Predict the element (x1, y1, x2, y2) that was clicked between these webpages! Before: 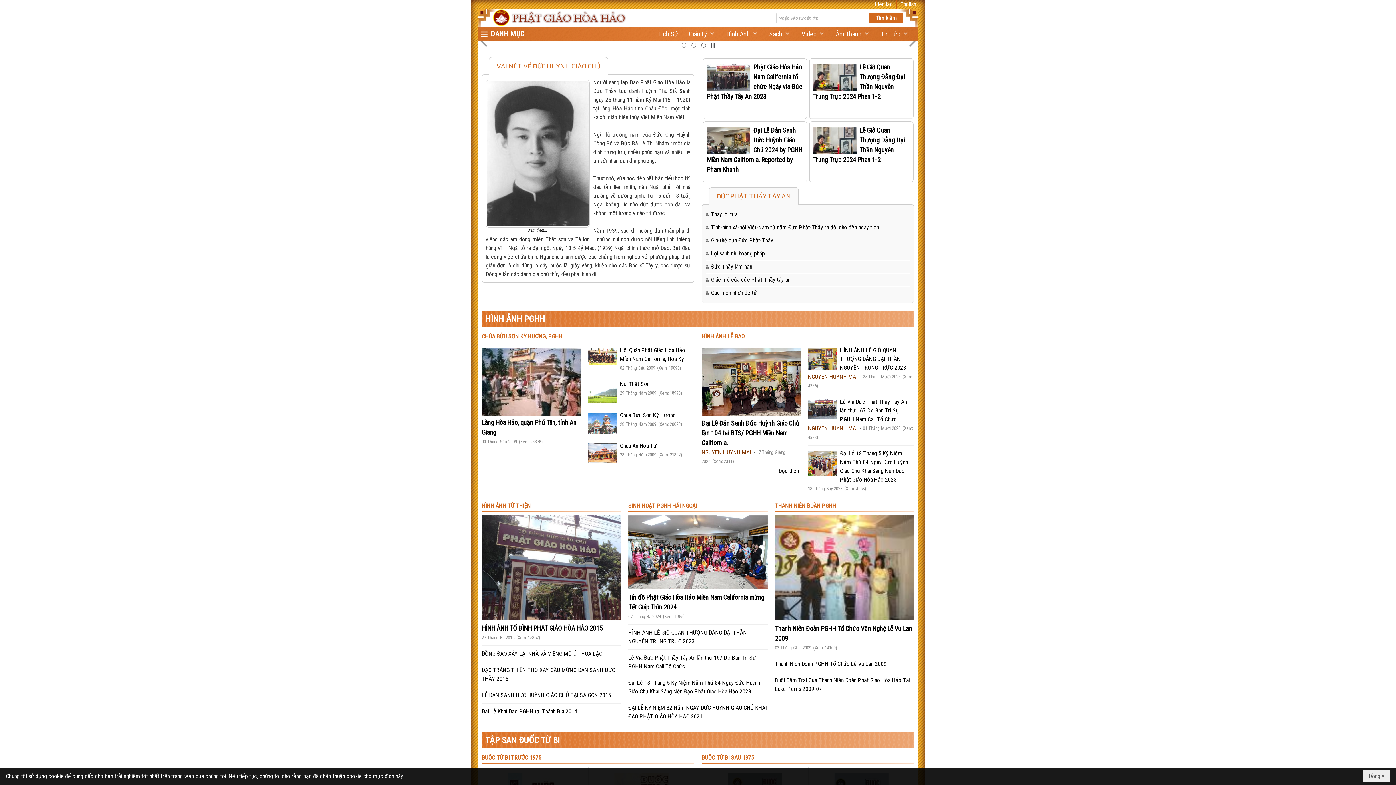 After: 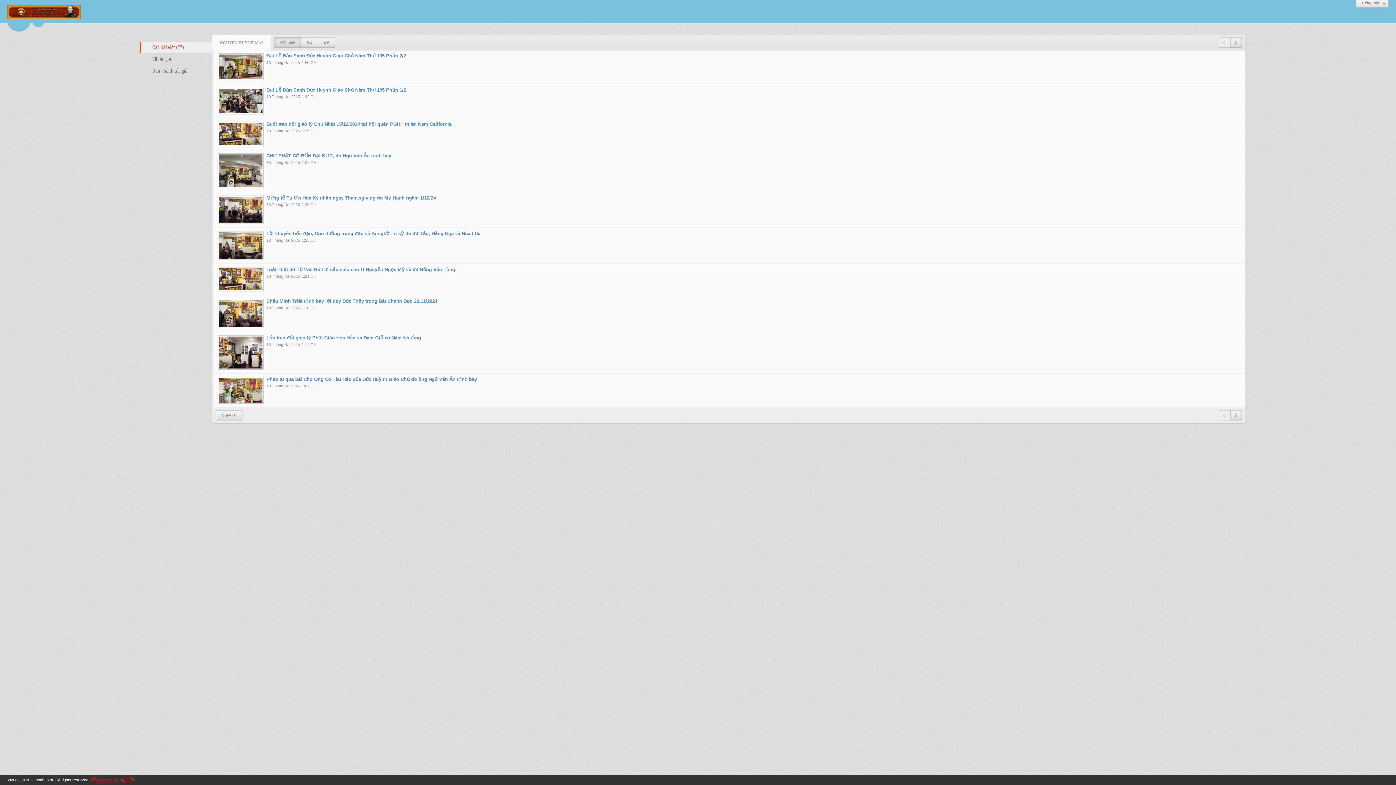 Action: bbox: (840, 361, 889, 367) label: NGUYEN HUYNH MAI